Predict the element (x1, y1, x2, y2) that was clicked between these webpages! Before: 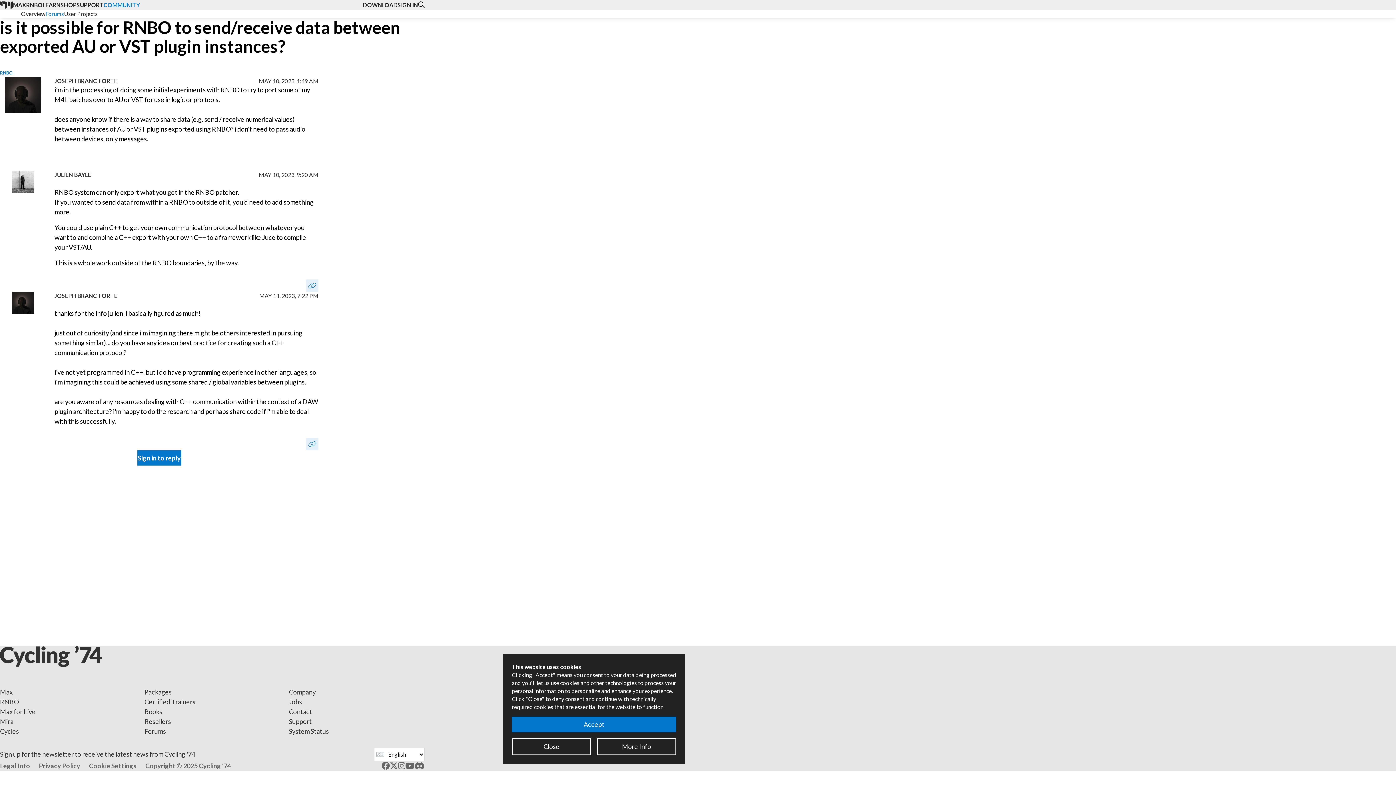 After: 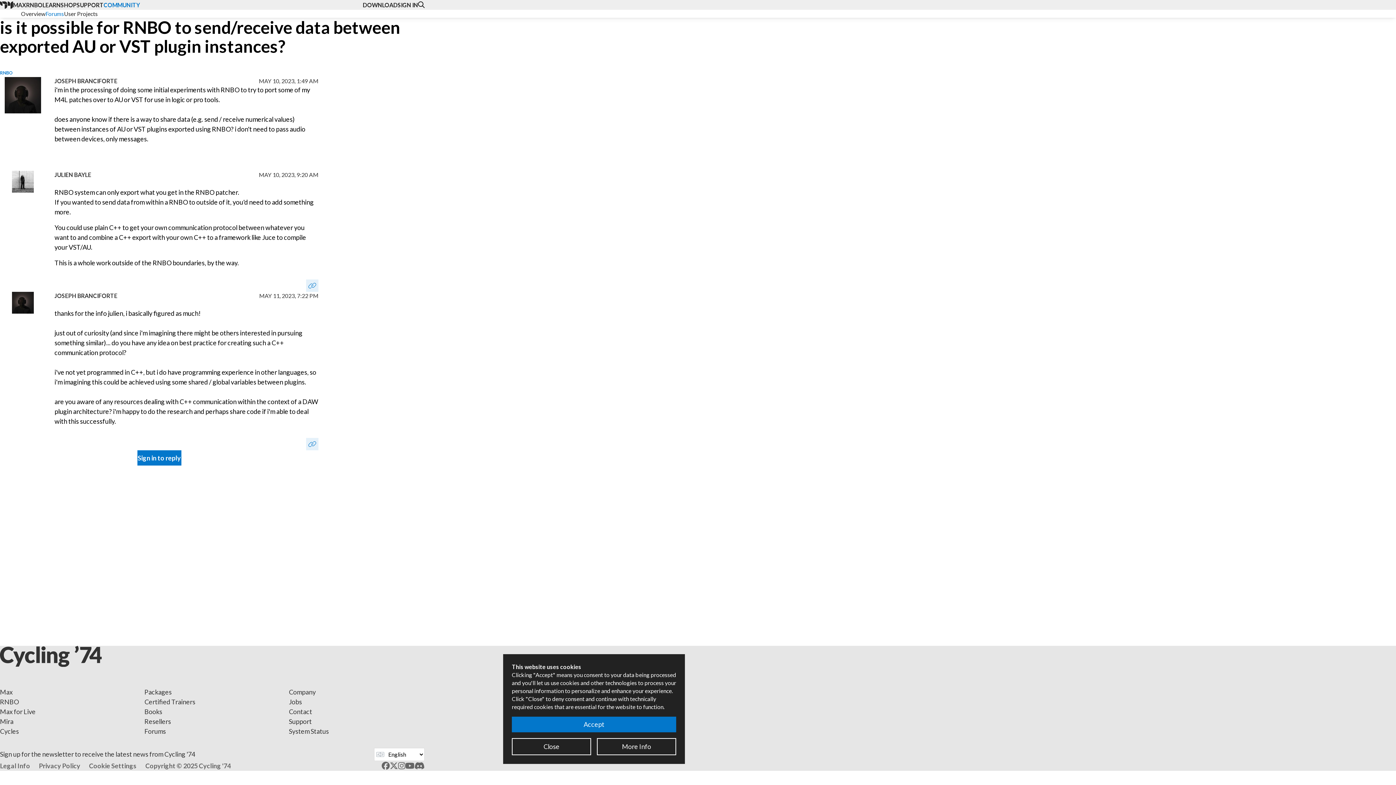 Action: label: X / Twitter bbox: (389, 761, 398, 771)